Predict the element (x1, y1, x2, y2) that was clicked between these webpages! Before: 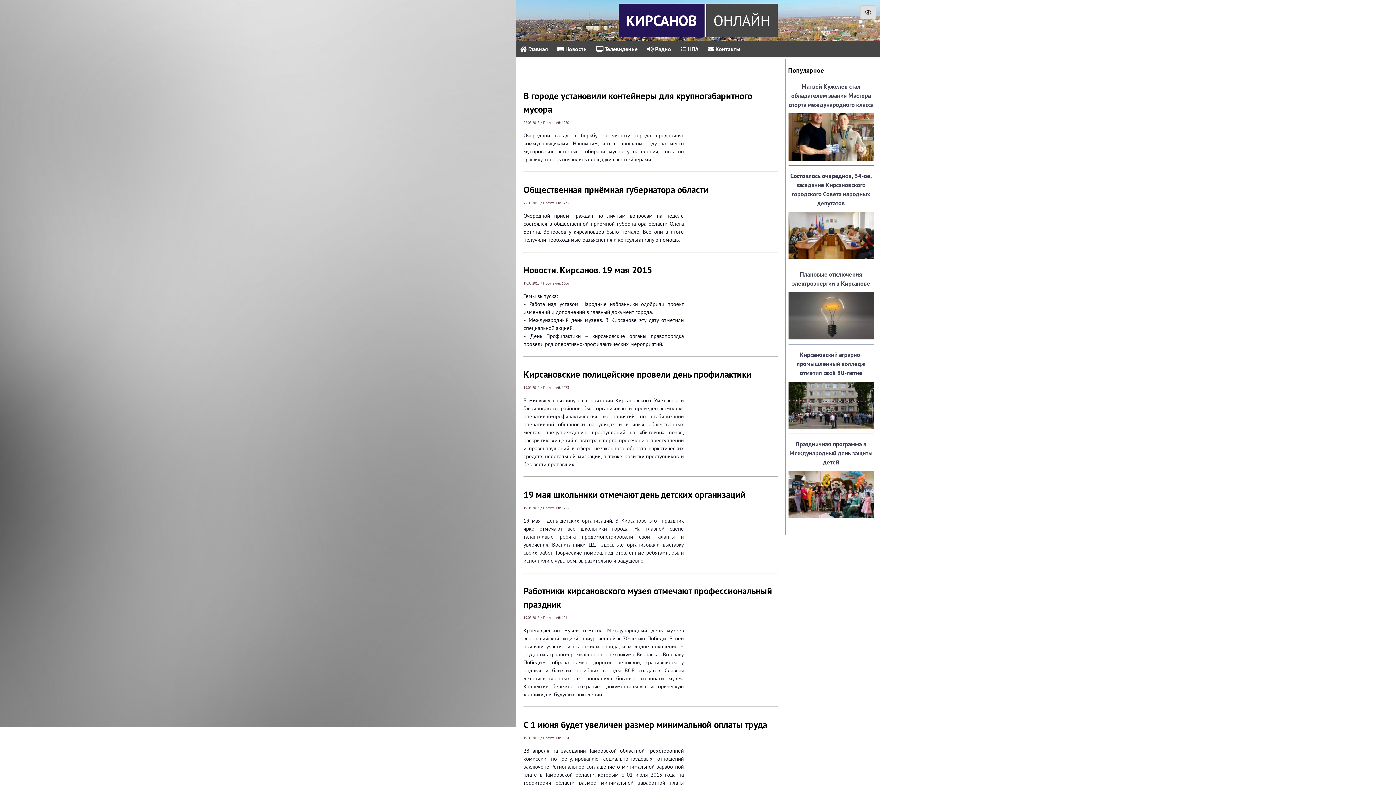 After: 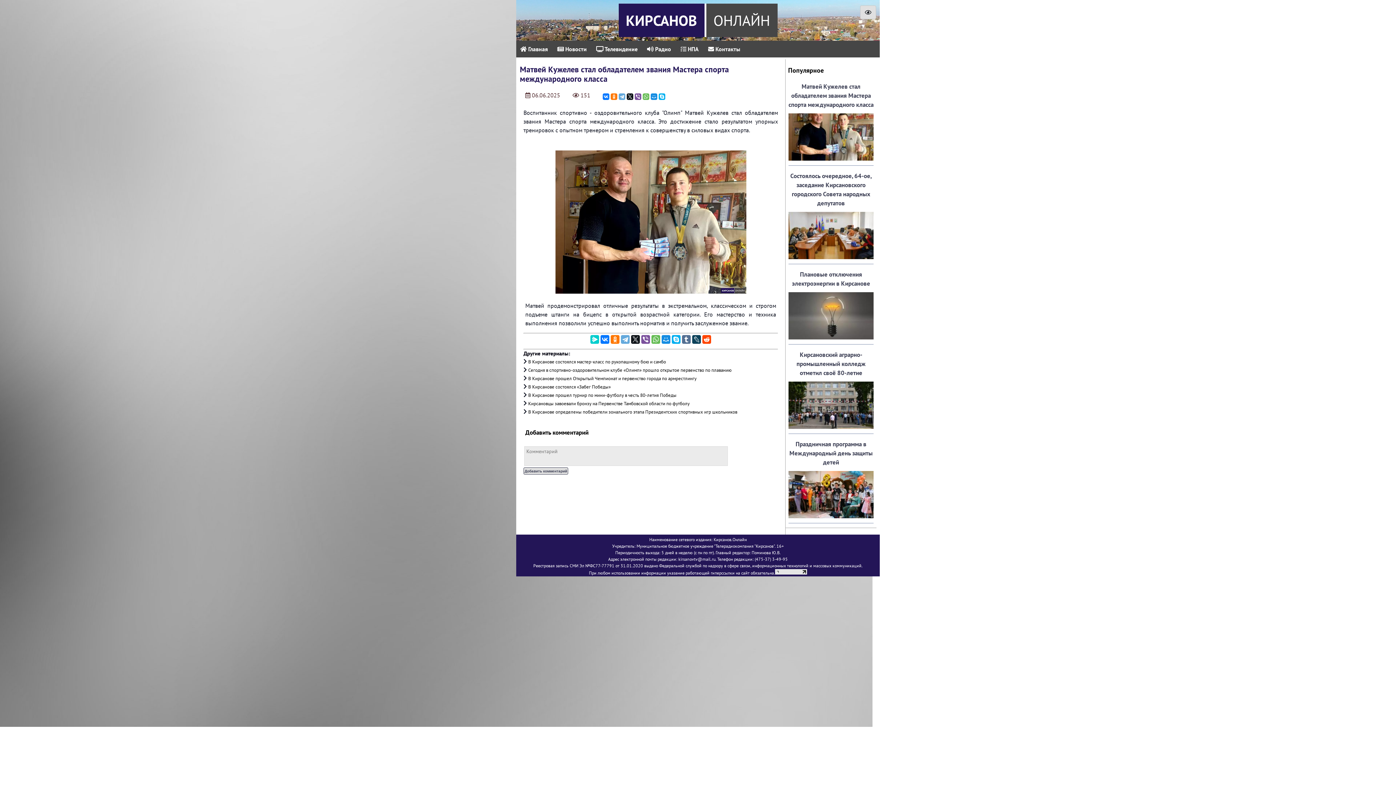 Action: label: Матвей Кужелев стал обладателем звания Мастера спорта международного класса bbox: (787, 81, 874, 168)